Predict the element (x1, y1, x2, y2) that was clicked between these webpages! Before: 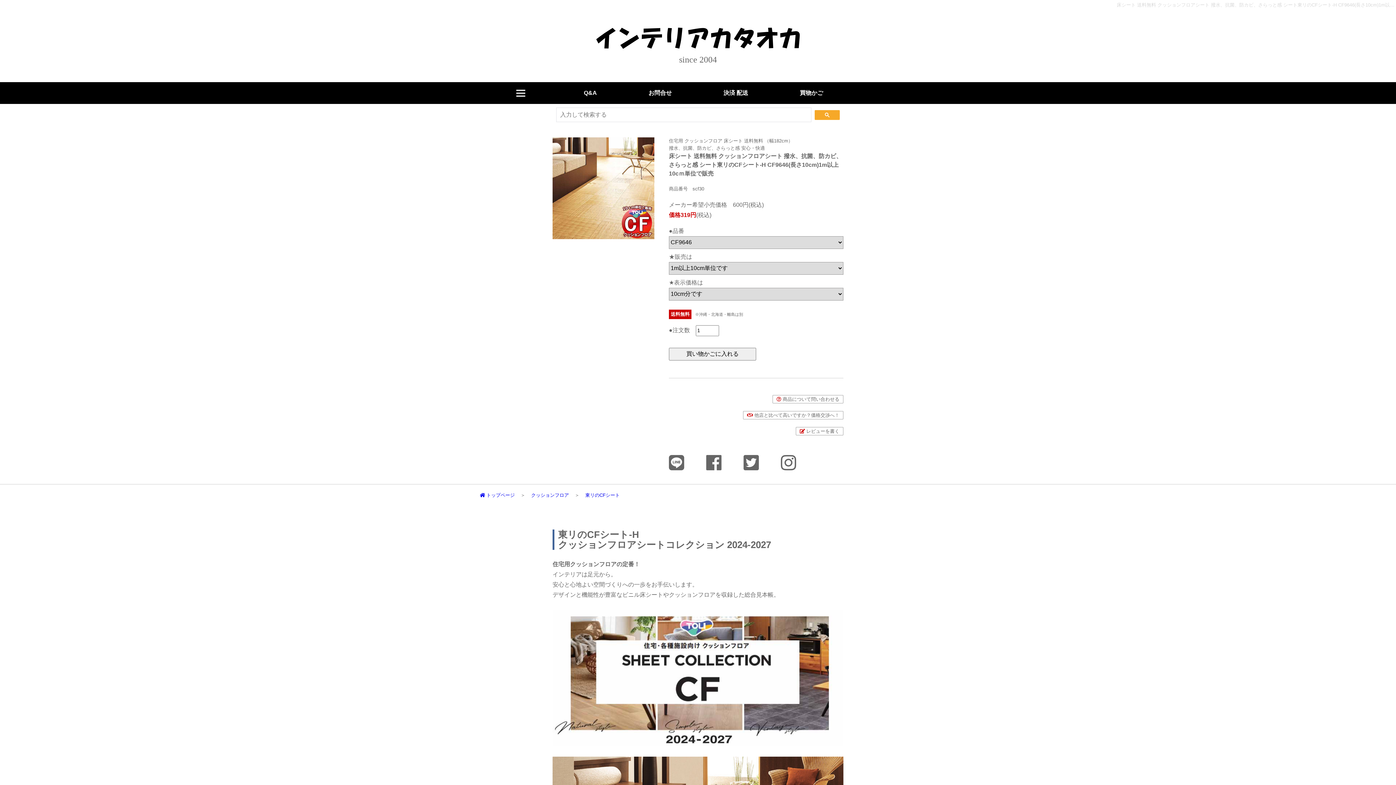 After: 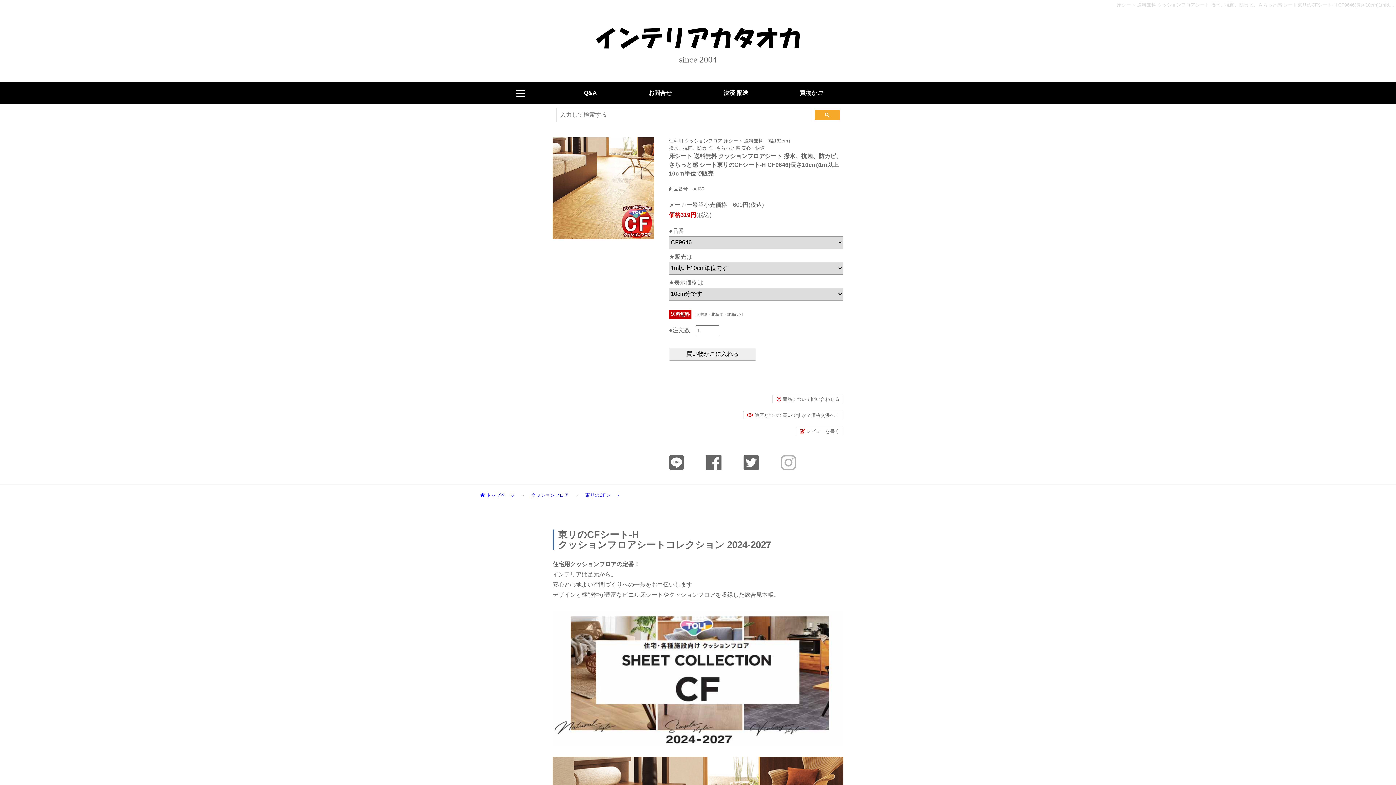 Action: bbox: (781, 464, 796, 470)